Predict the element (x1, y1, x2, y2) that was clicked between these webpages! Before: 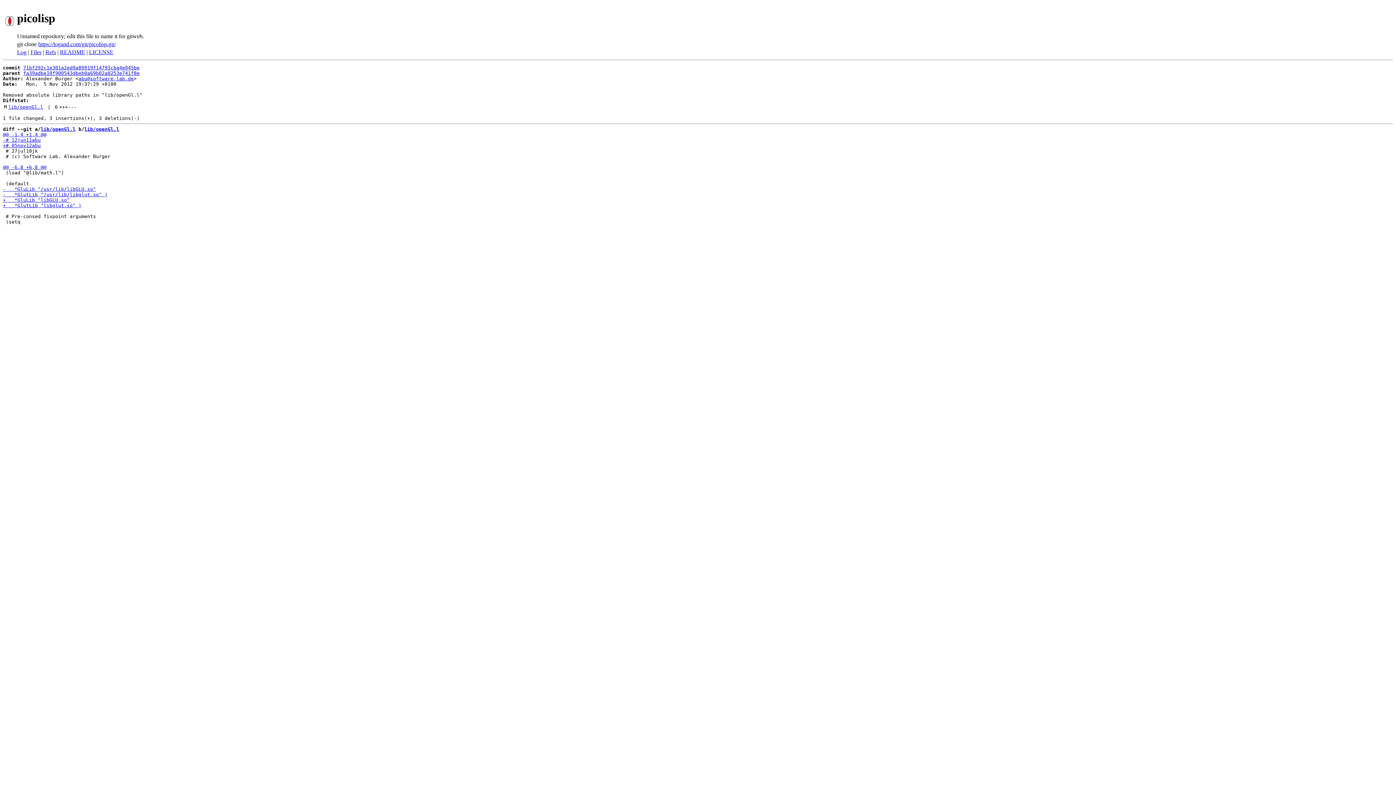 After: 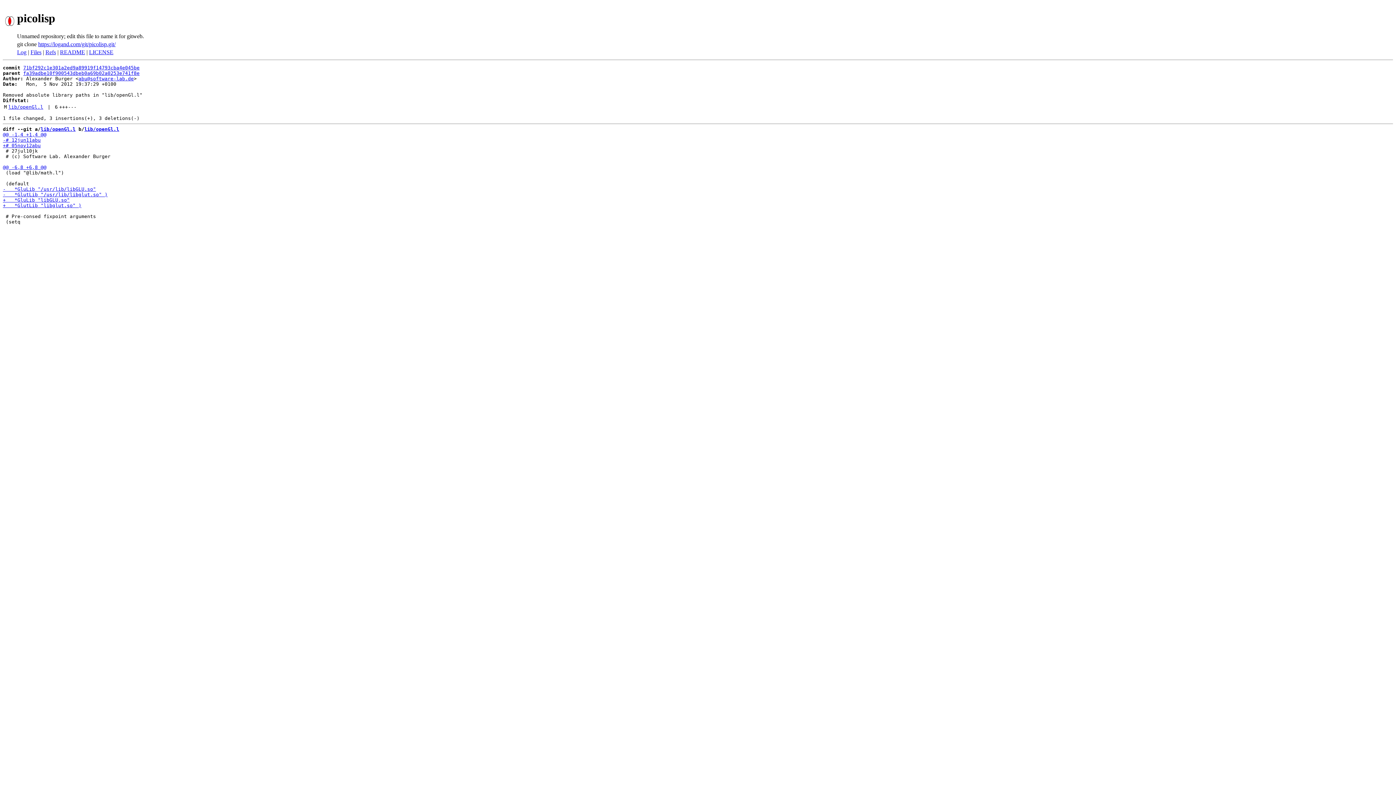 Action: bbox: (2, 164, 46, 170) label: @@ -6,8 +6,8 @@
